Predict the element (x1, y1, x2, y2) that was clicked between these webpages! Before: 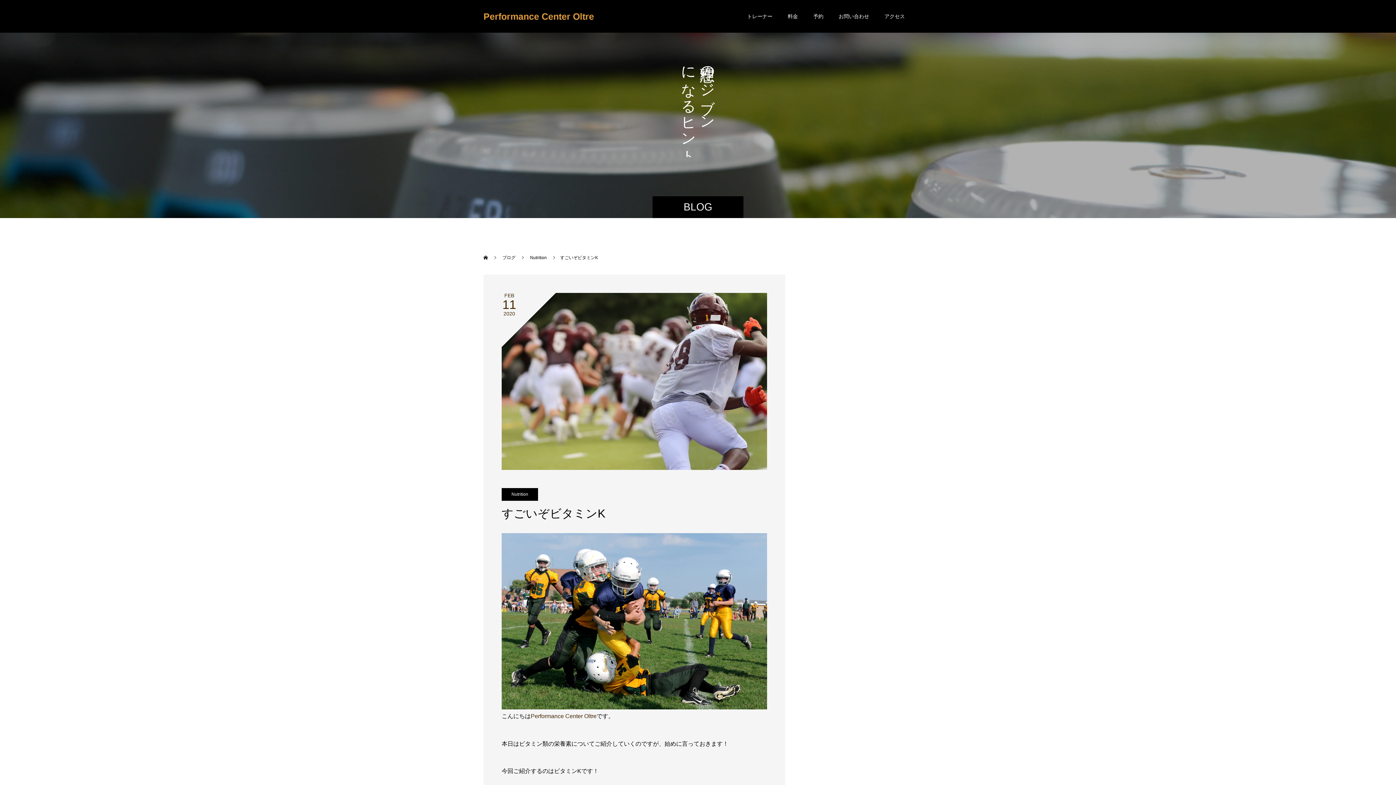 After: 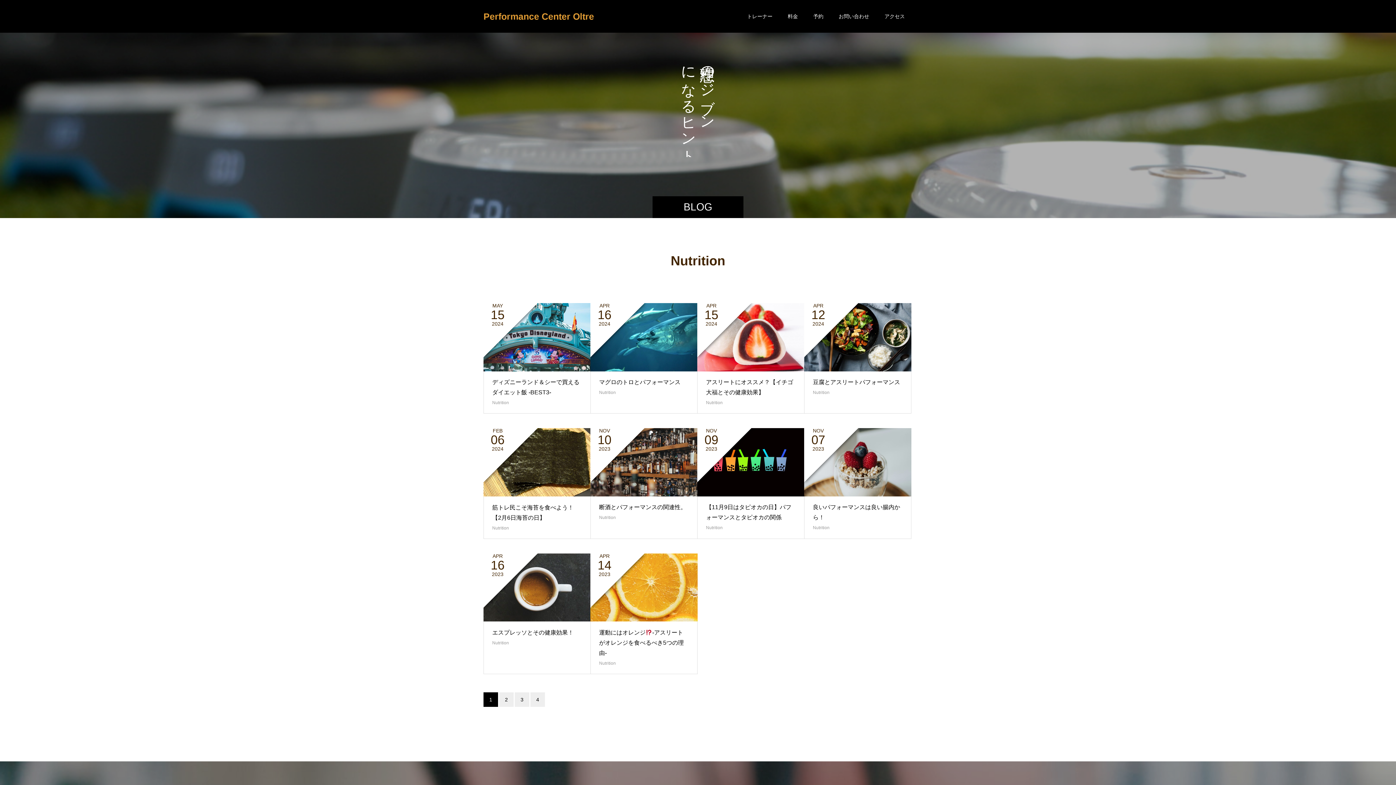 Action: label: Nutrition bbox: (501, 488, 538, 501)